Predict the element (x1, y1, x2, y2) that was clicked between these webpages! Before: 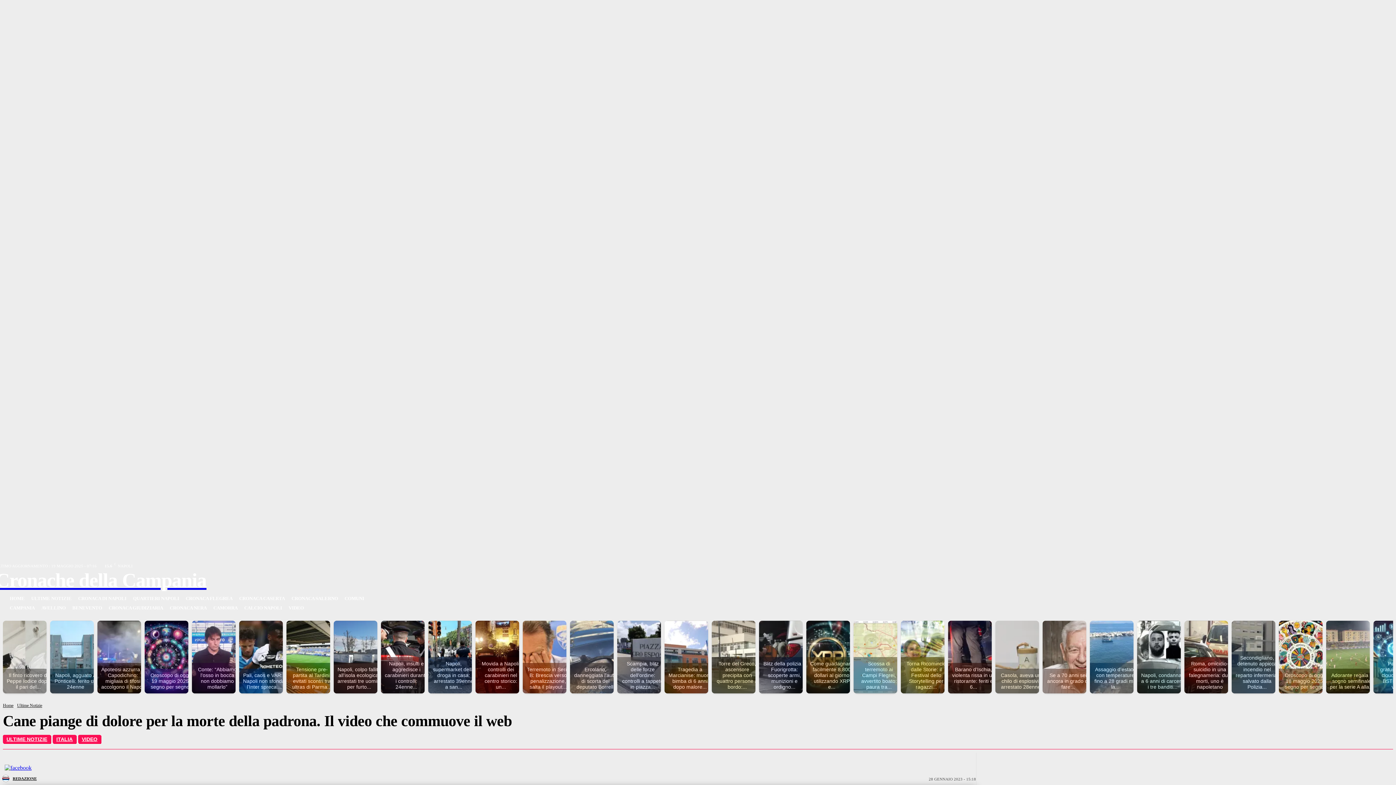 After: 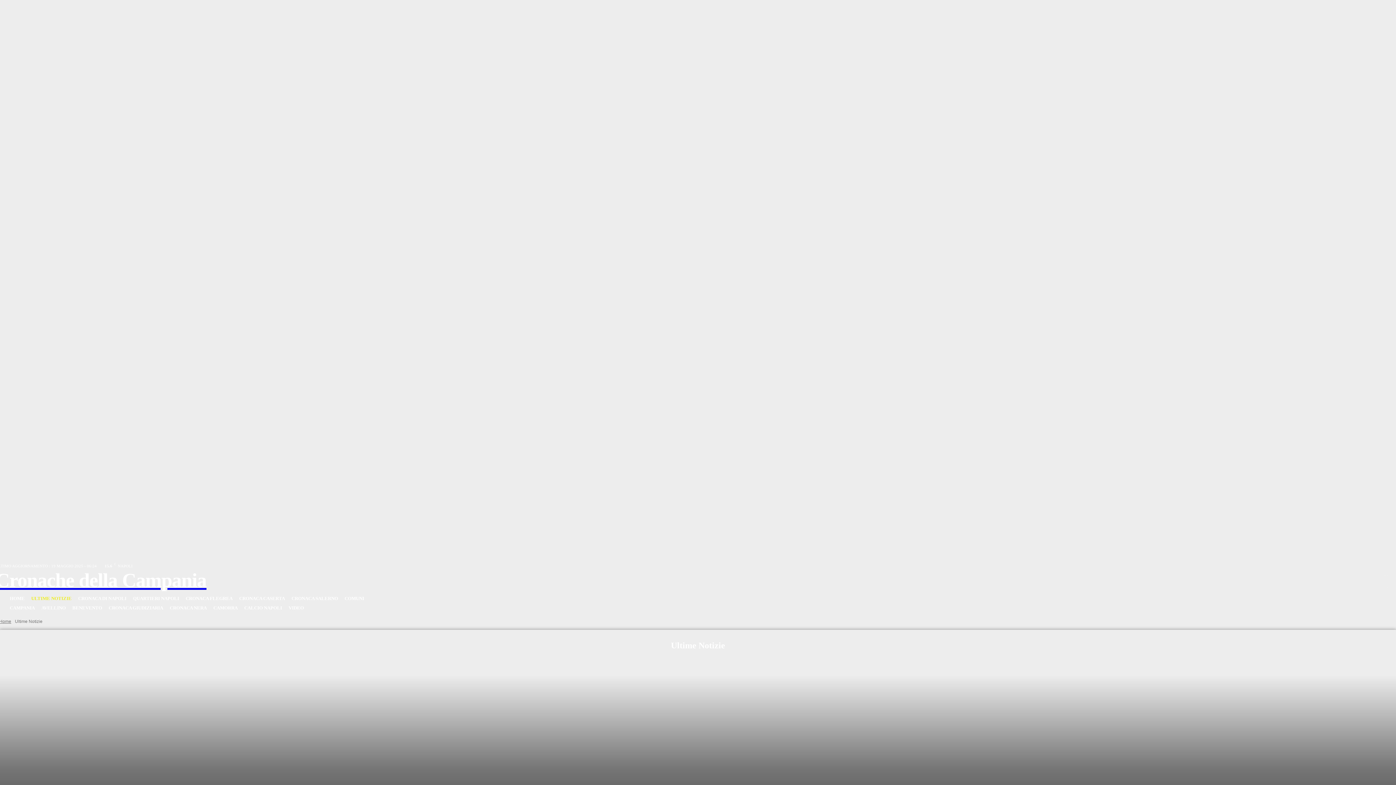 Action: bbox: (28, 594, 74, 603) label: ULTIME NOTIZIE